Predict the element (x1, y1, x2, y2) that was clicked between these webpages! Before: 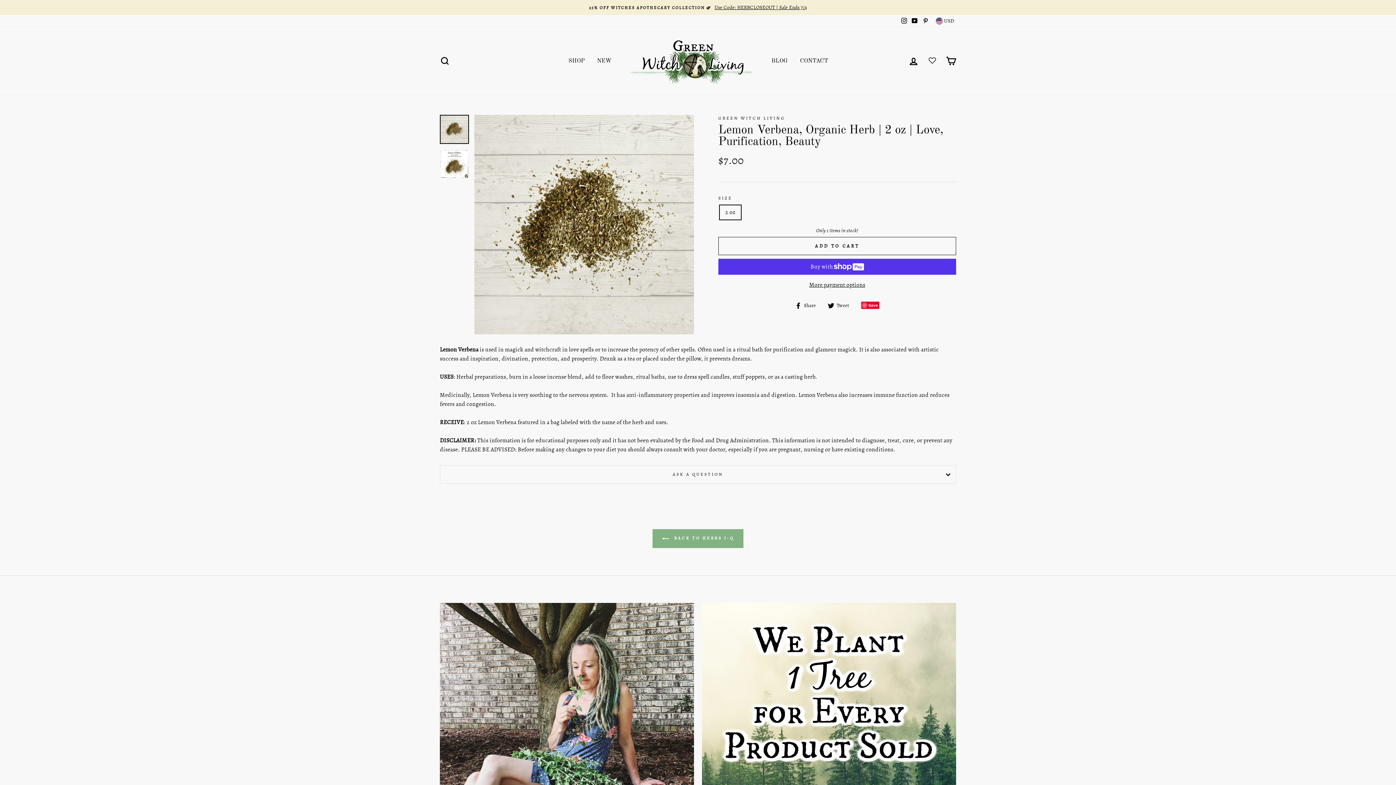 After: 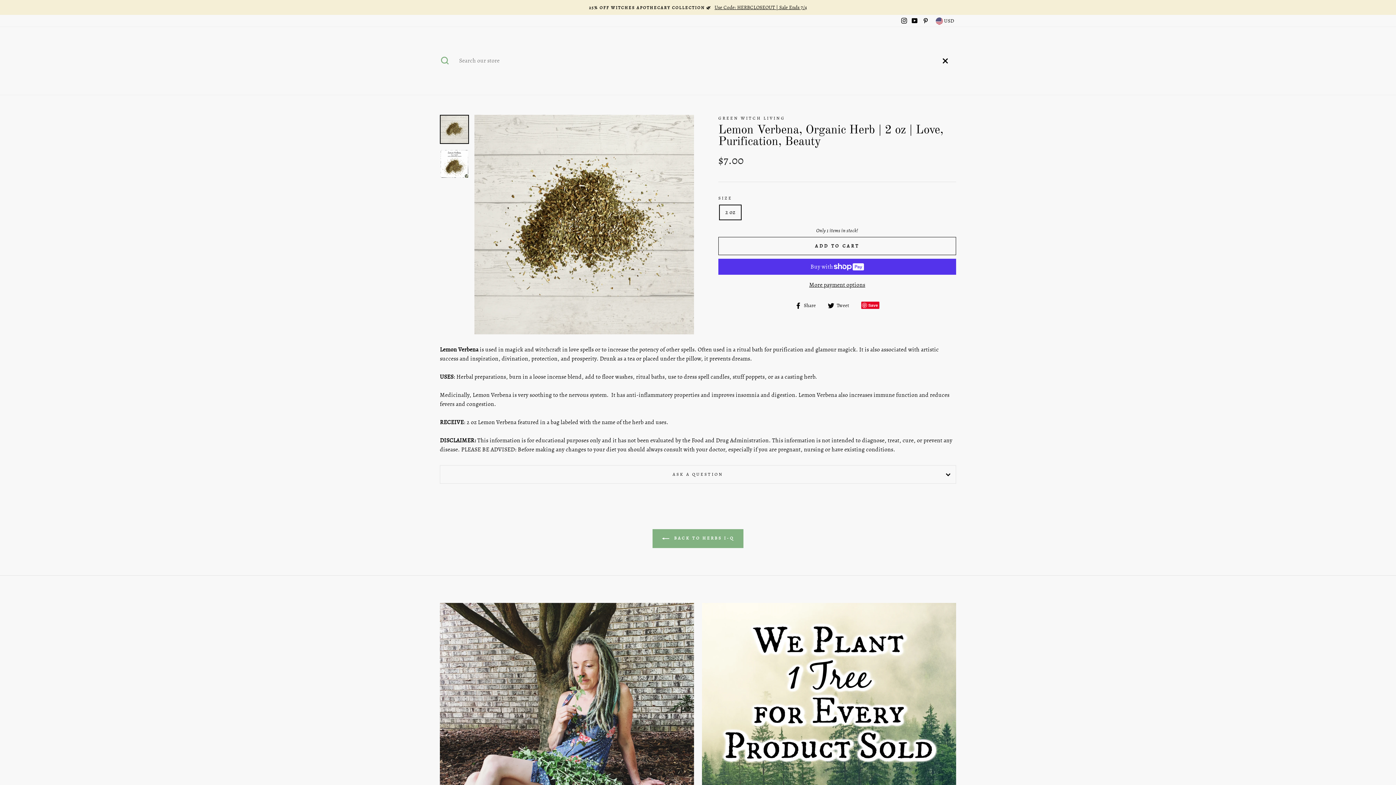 Action: bbox: (435, 53, 454, 68) label: SEARCH